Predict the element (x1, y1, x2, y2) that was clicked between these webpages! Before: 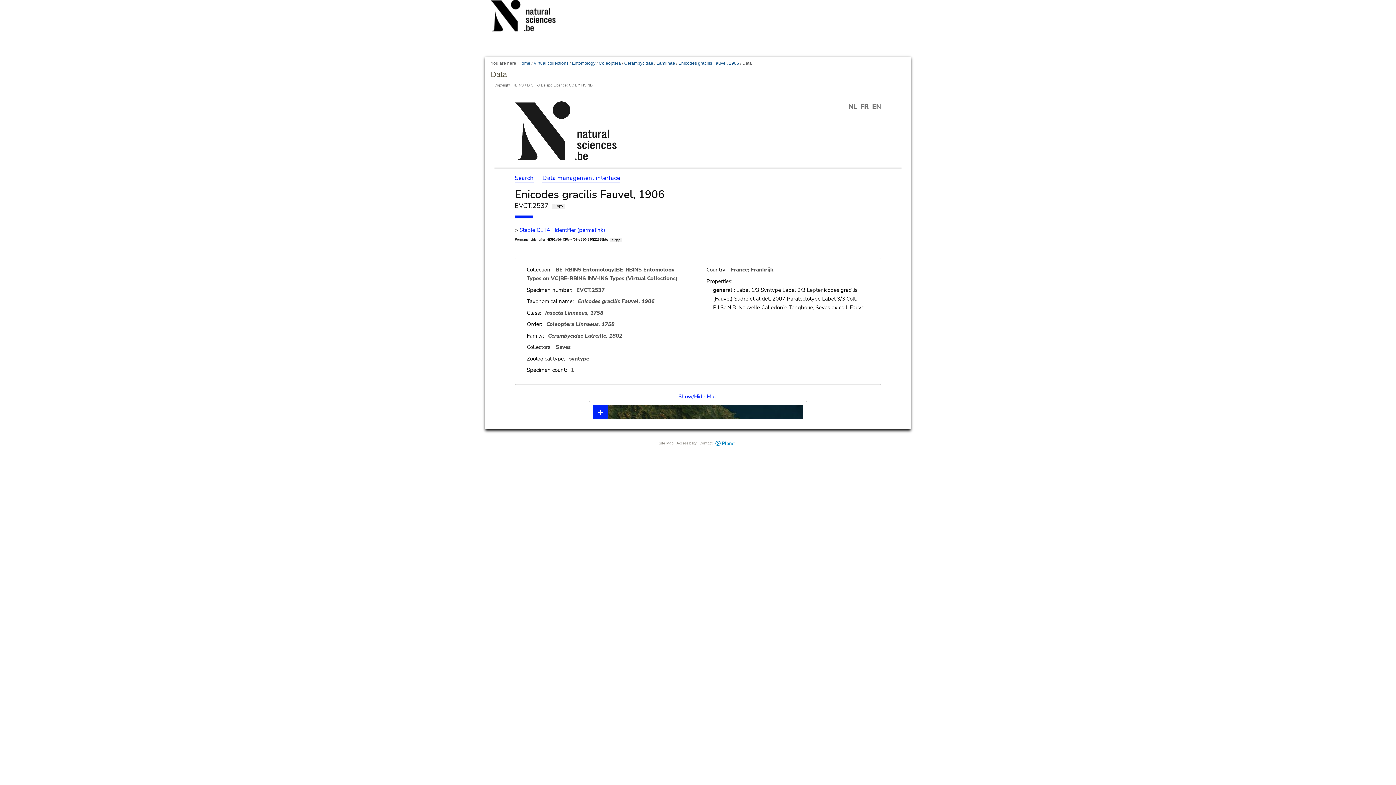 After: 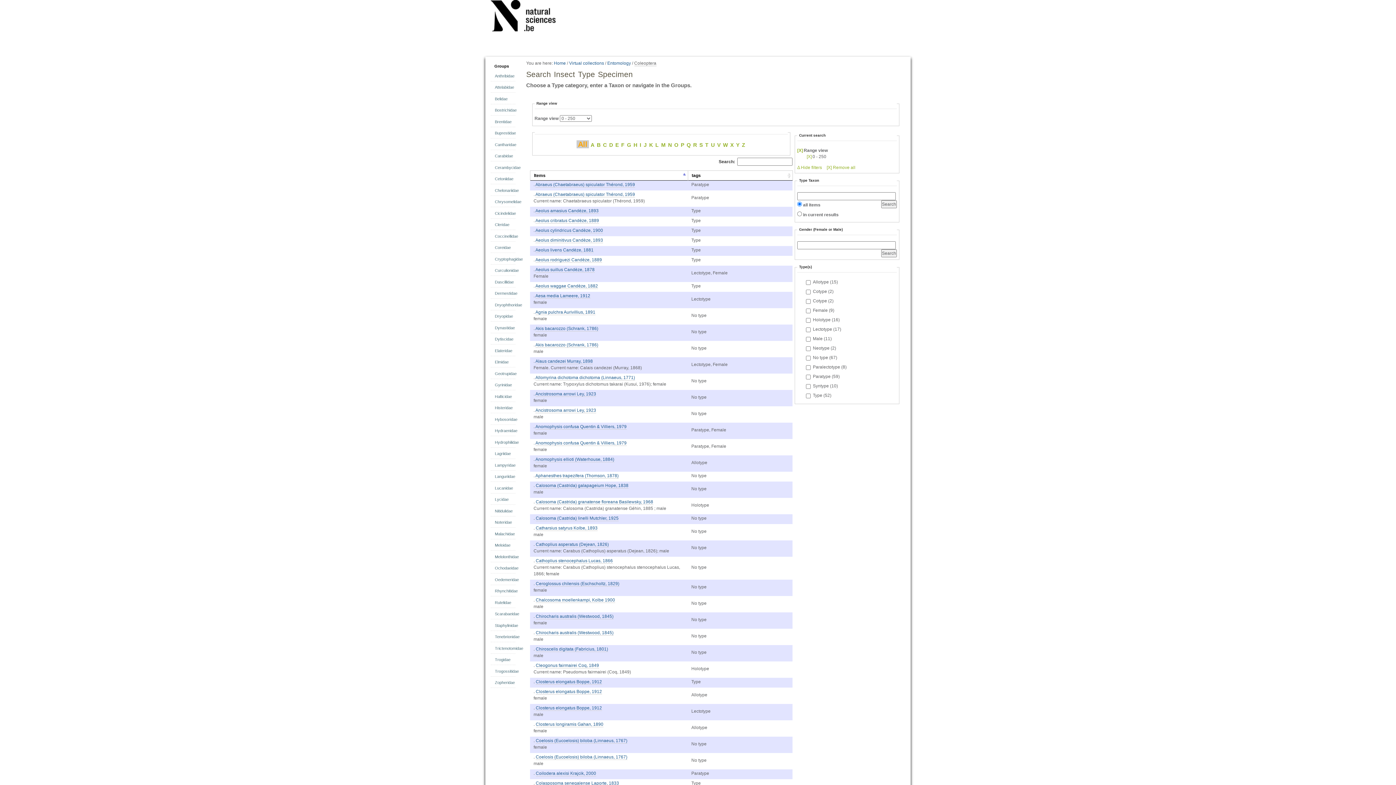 Action: label: Coleoptera bbox: (598, 60, 621, 66)